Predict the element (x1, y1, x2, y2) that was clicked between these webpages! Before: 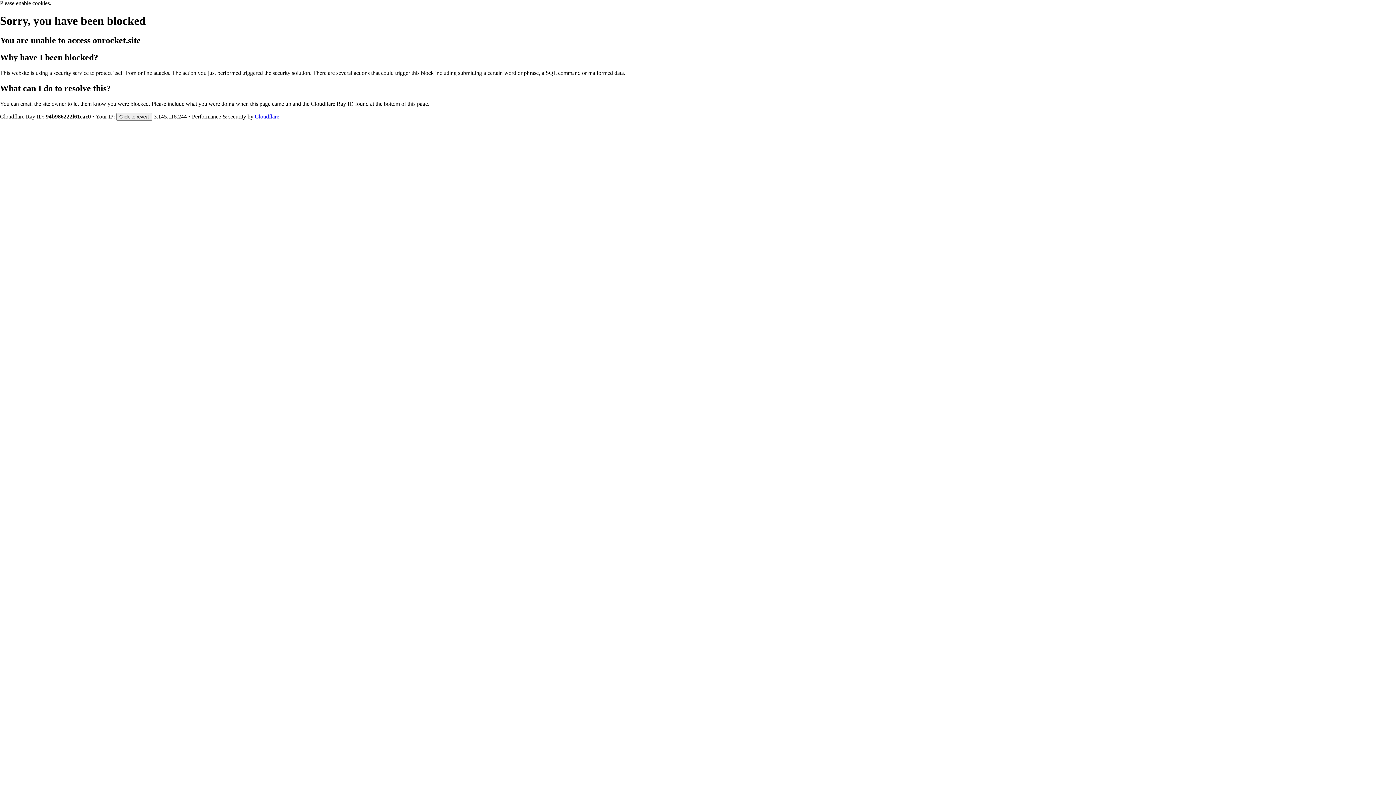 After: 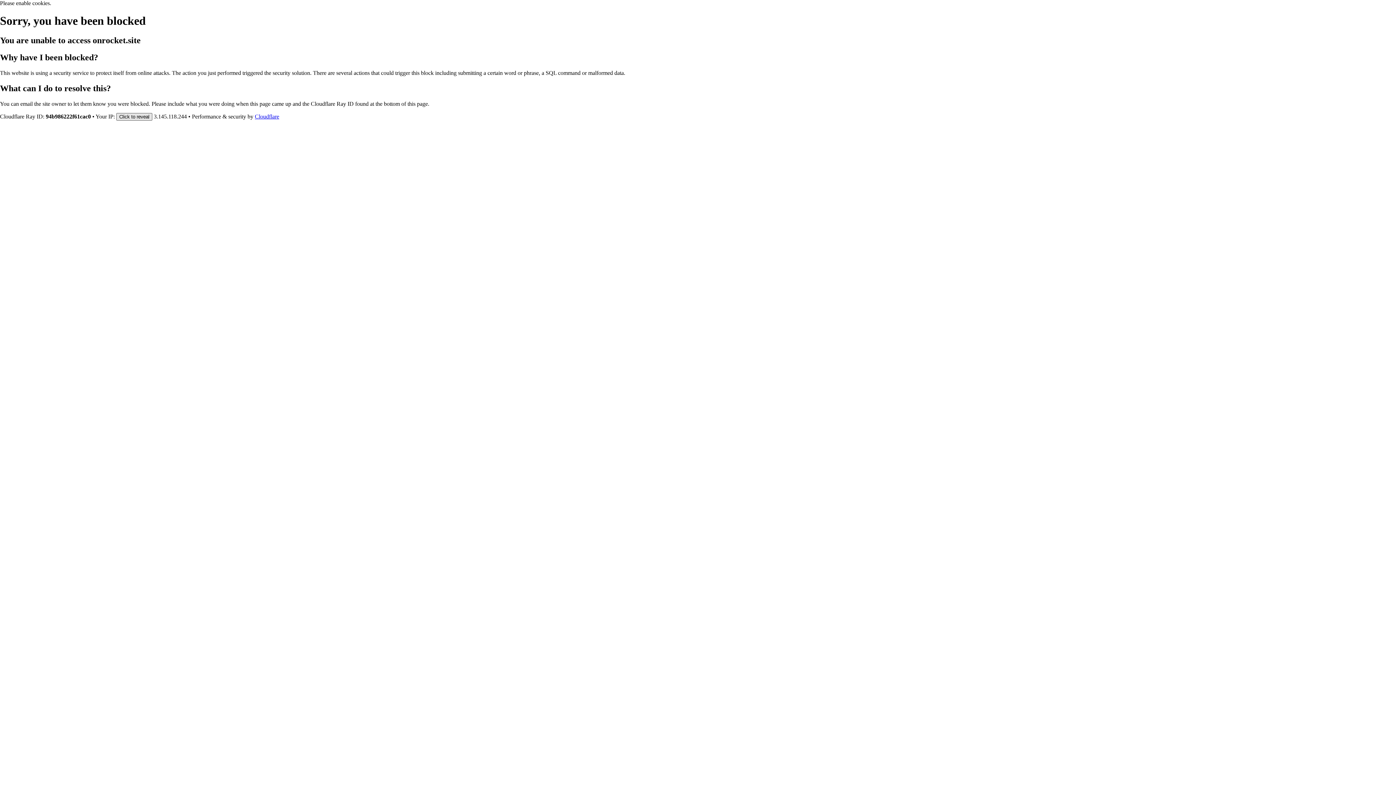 Action: bbox: (116, 112, 152, 120) label: Click to reveal